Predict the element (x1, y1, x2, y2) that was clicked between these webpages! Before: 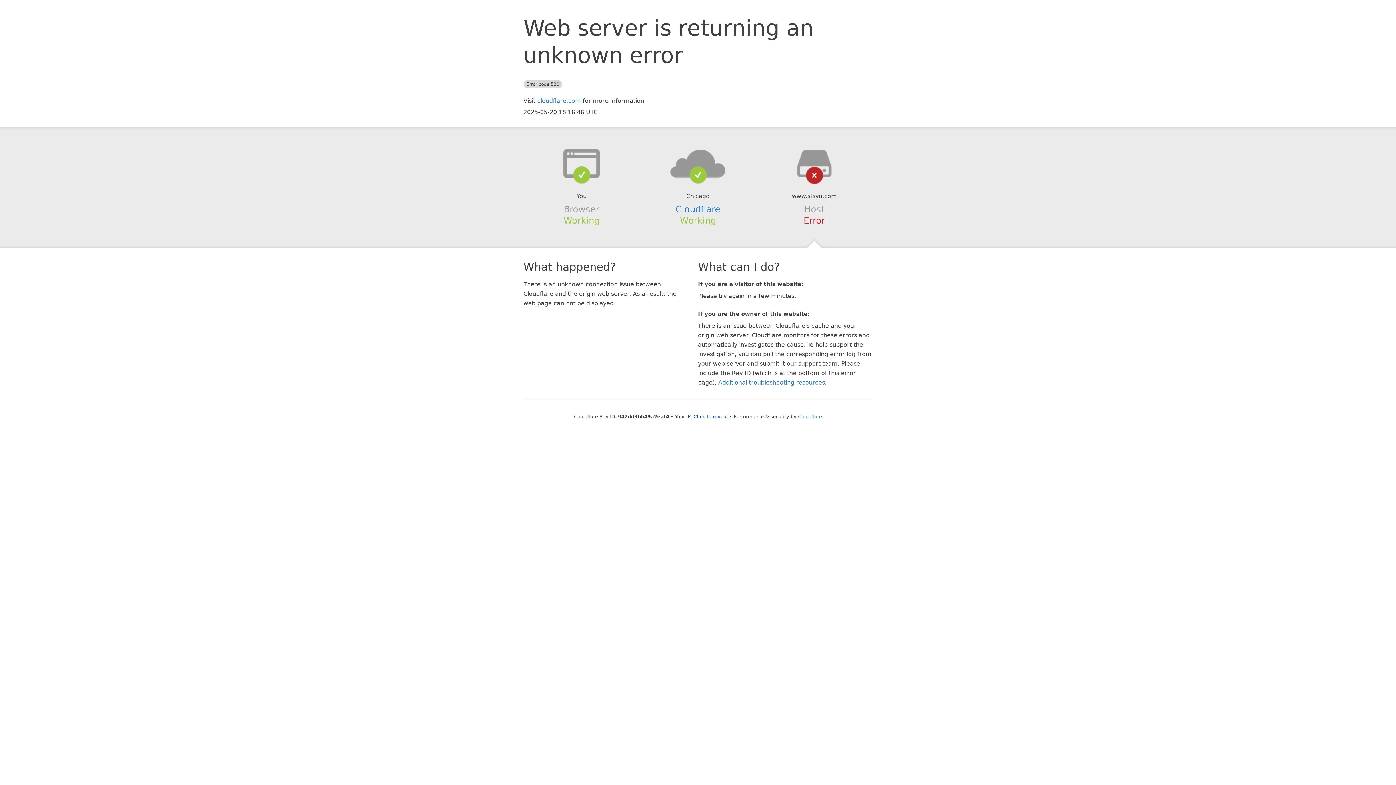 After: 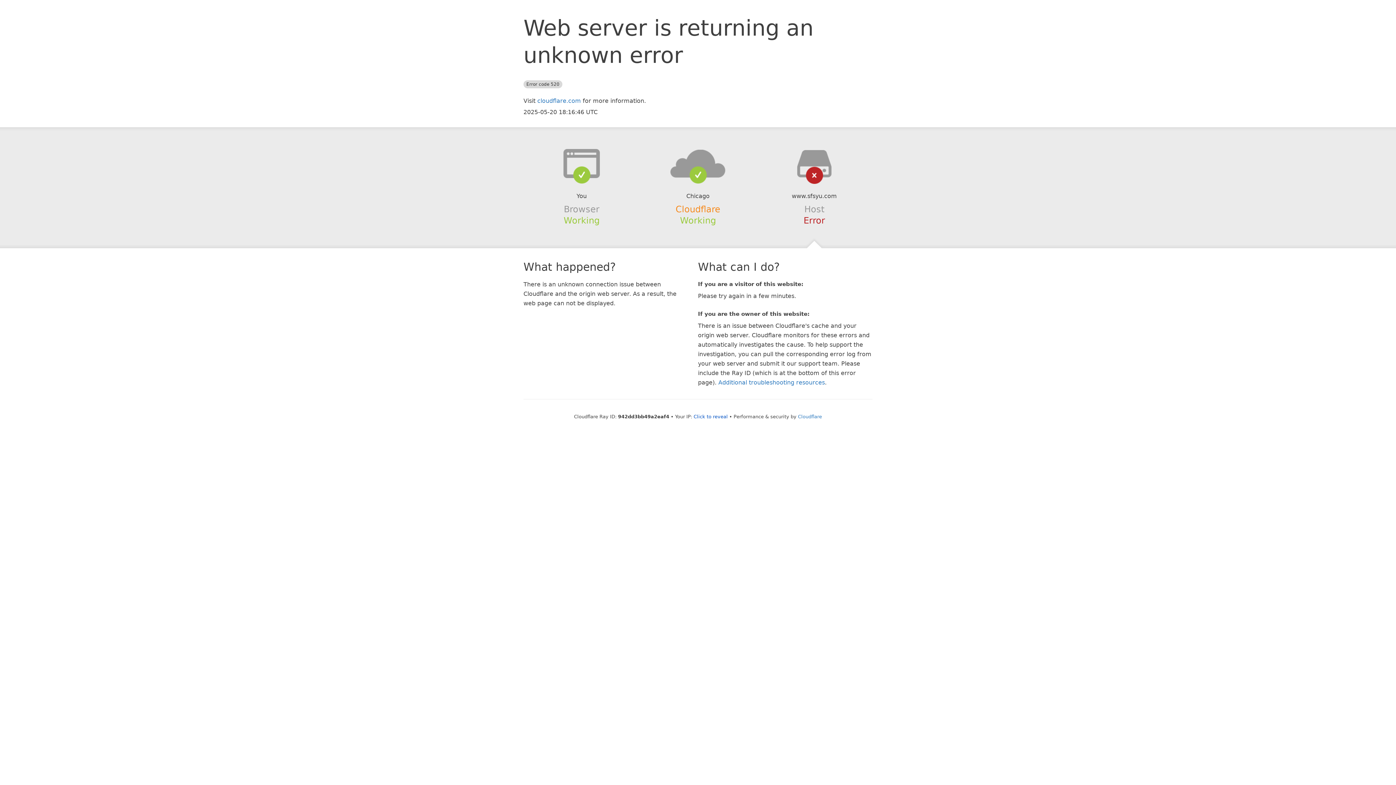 Action: bbox: (675, 204, 720, 214) label: Cloudflare